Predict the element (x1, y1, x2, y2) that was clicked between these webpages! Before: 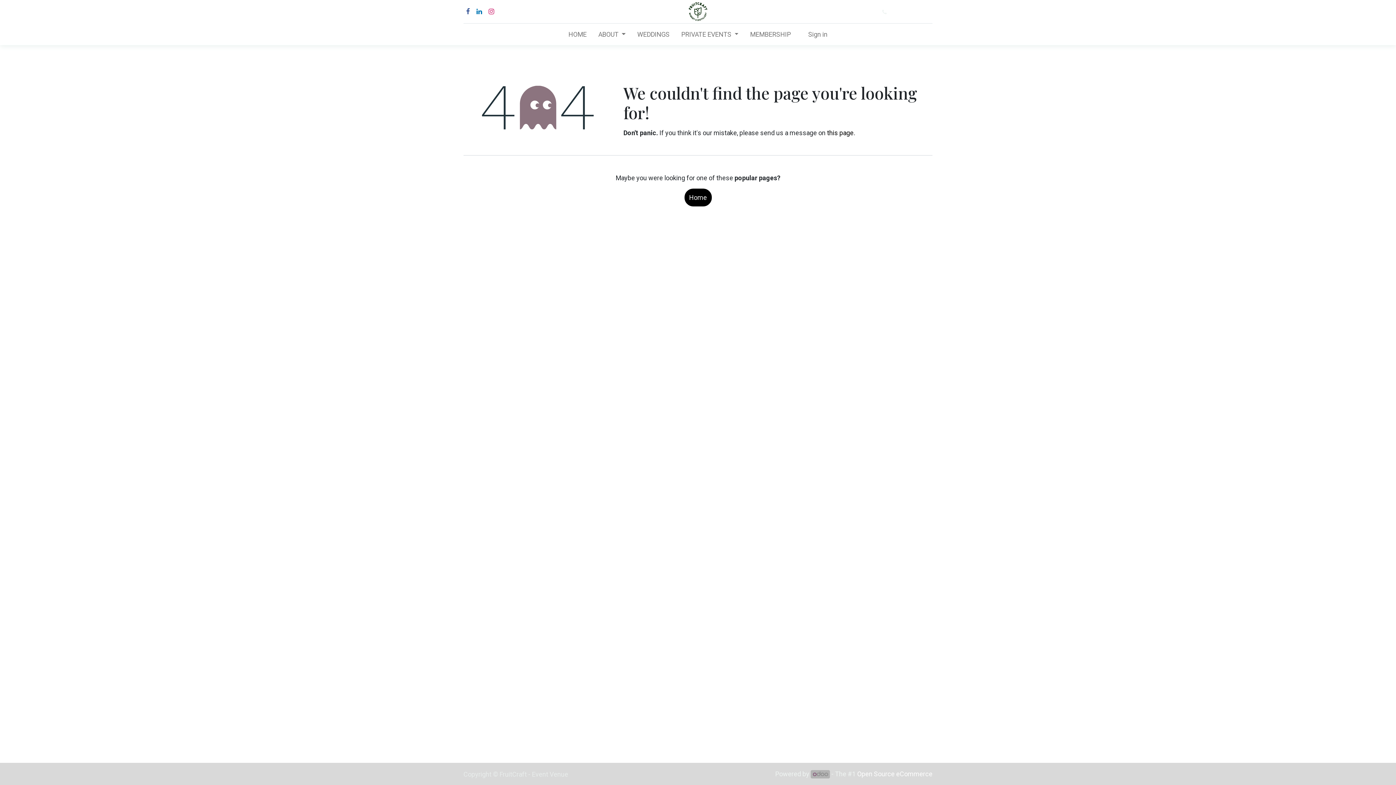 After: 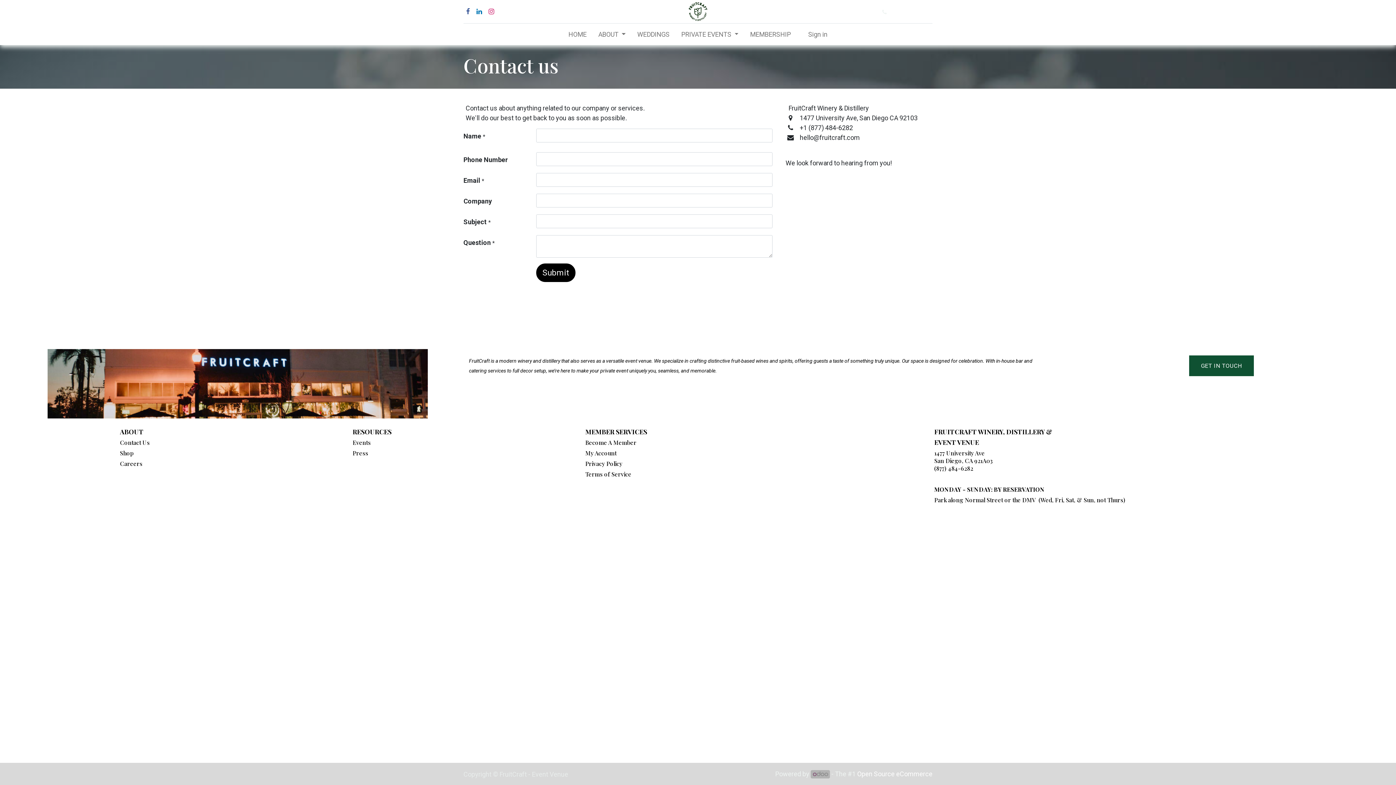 Action: bbox: (827, 129, 853, 136) label: this page